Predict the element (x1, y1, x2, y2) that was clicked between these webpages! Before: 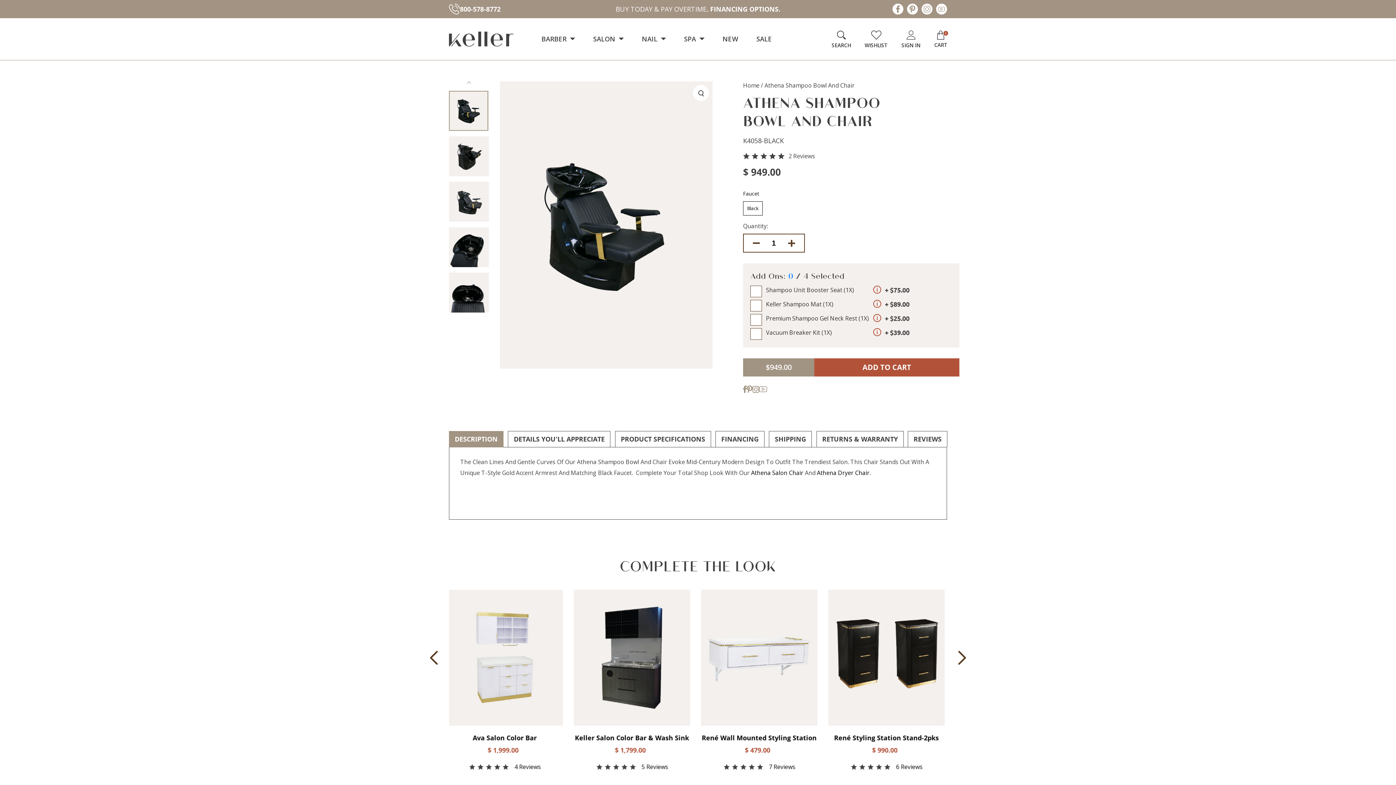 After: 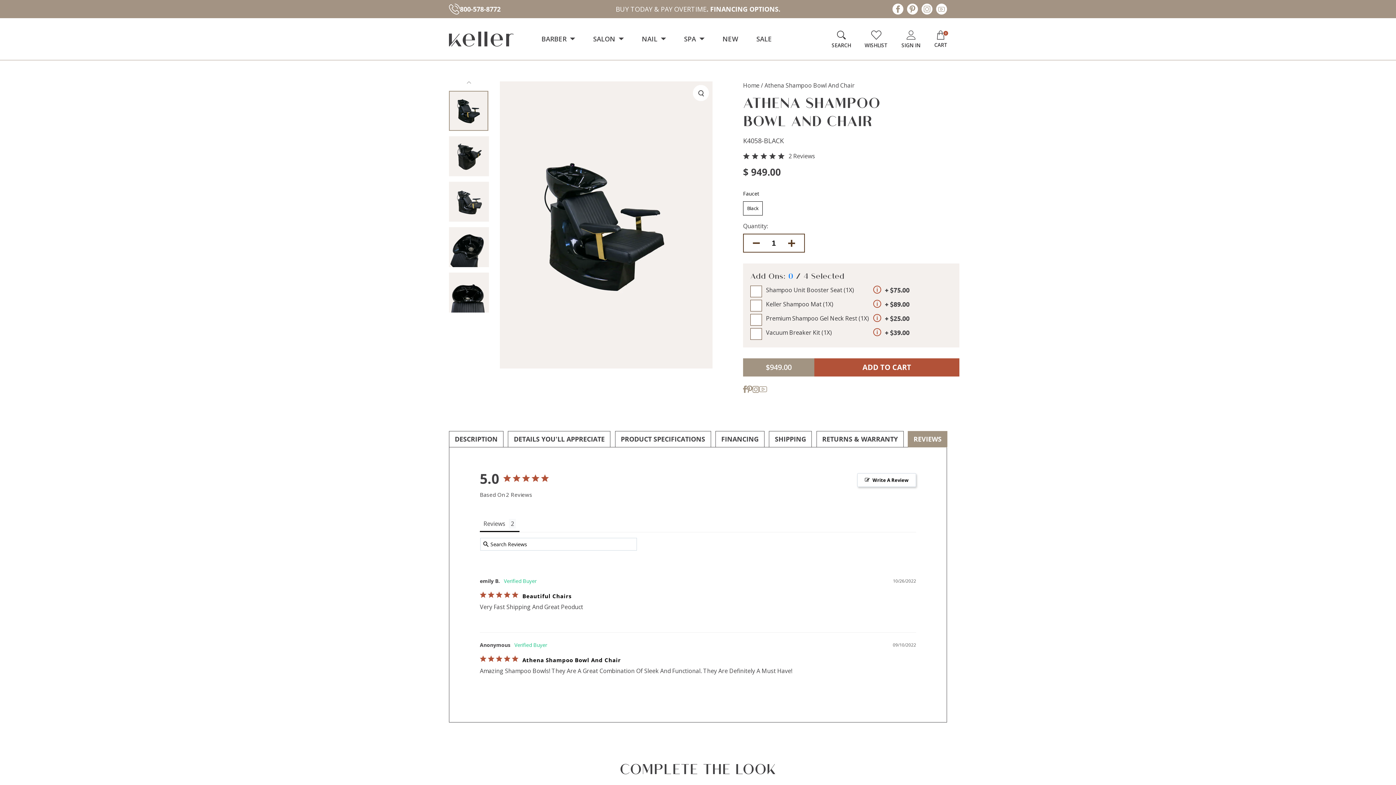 Action: label: REVIEWS bbox: (907, 428, 947, 444)